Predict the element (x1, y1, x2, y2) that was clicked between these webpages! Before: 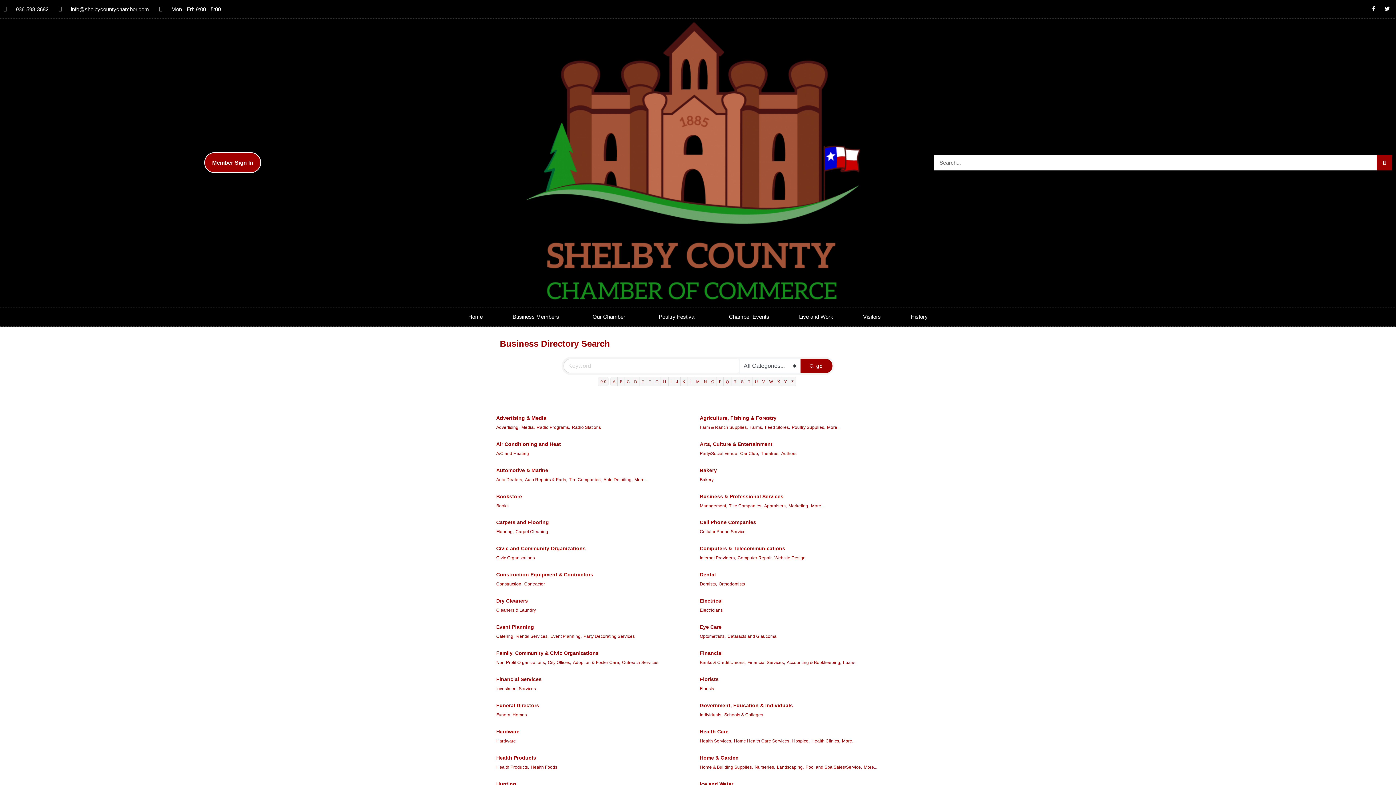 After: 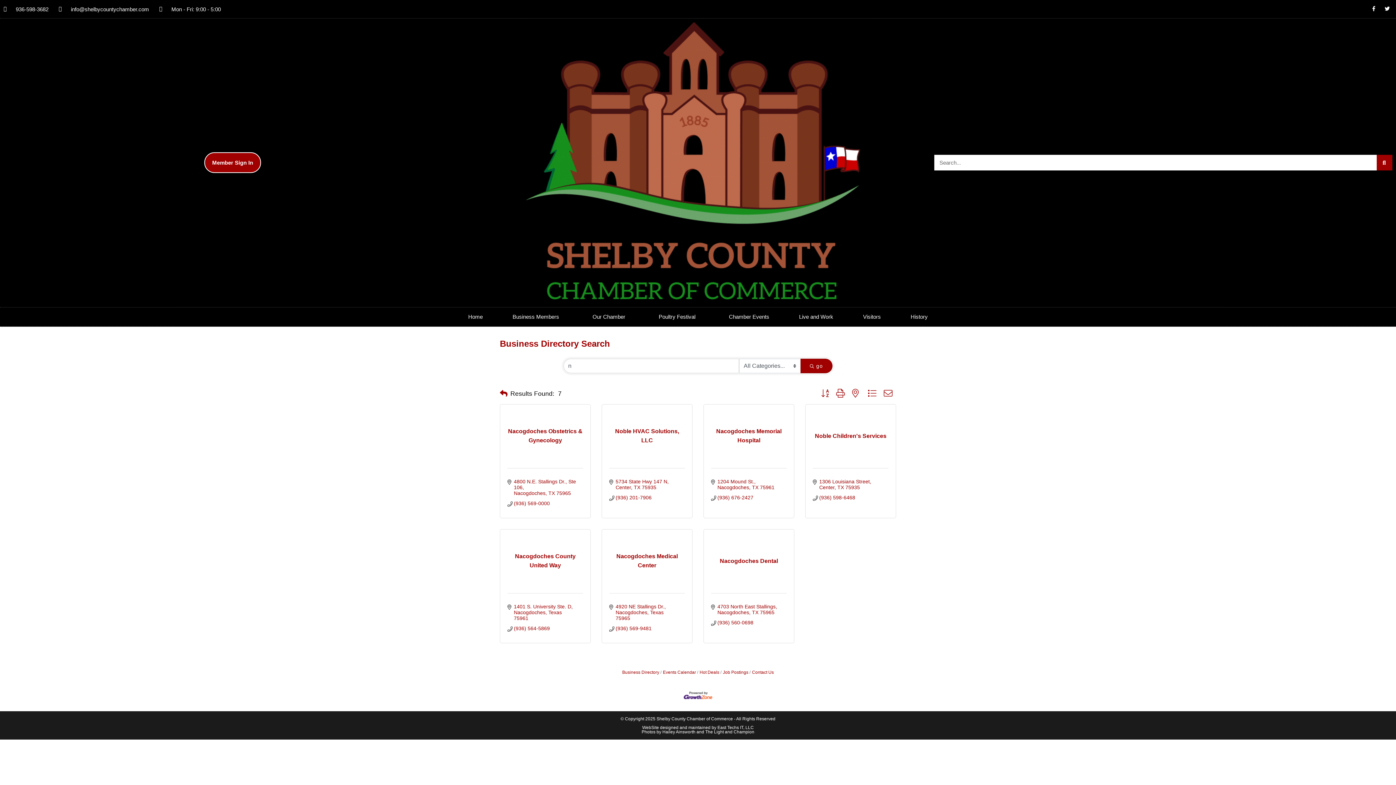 Action: bbox: (701, 377, 709, 386) label: N